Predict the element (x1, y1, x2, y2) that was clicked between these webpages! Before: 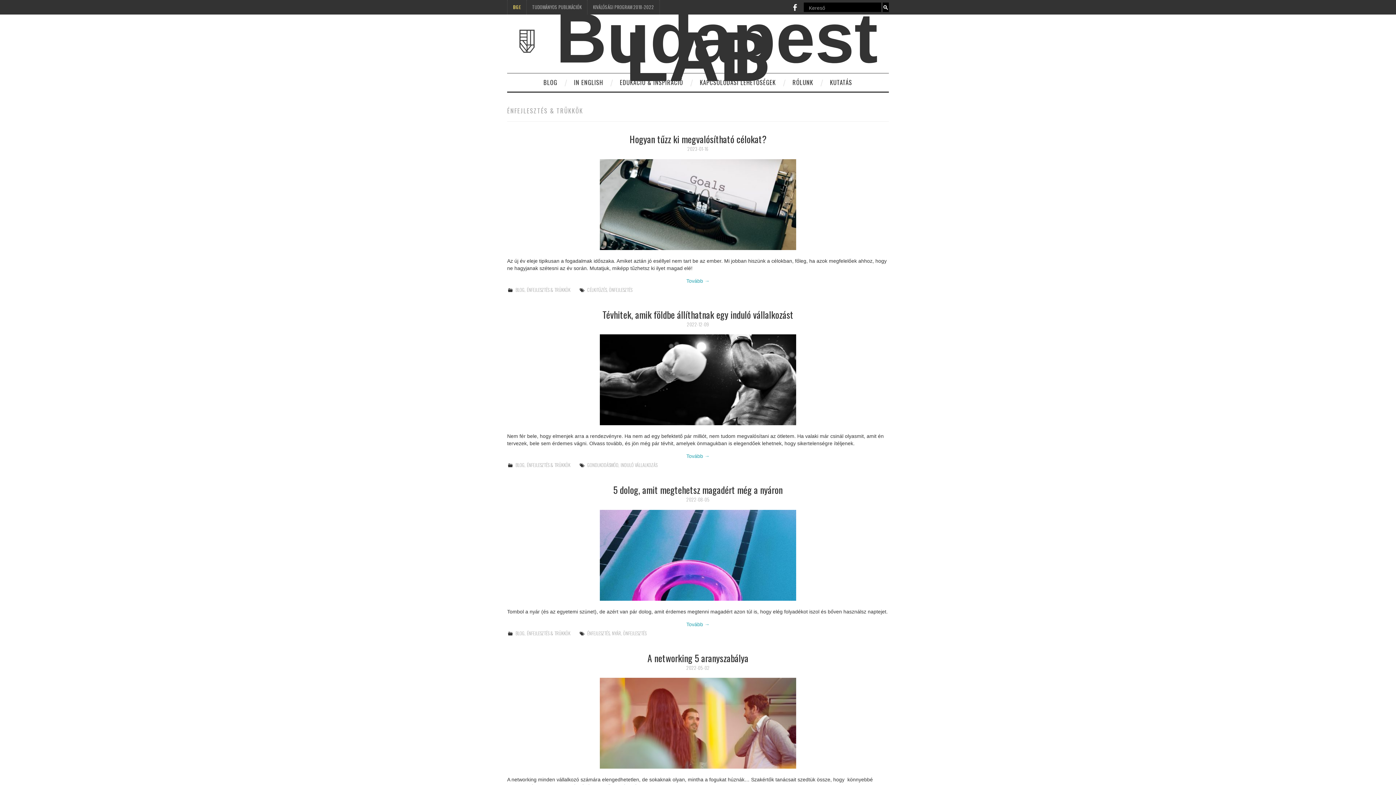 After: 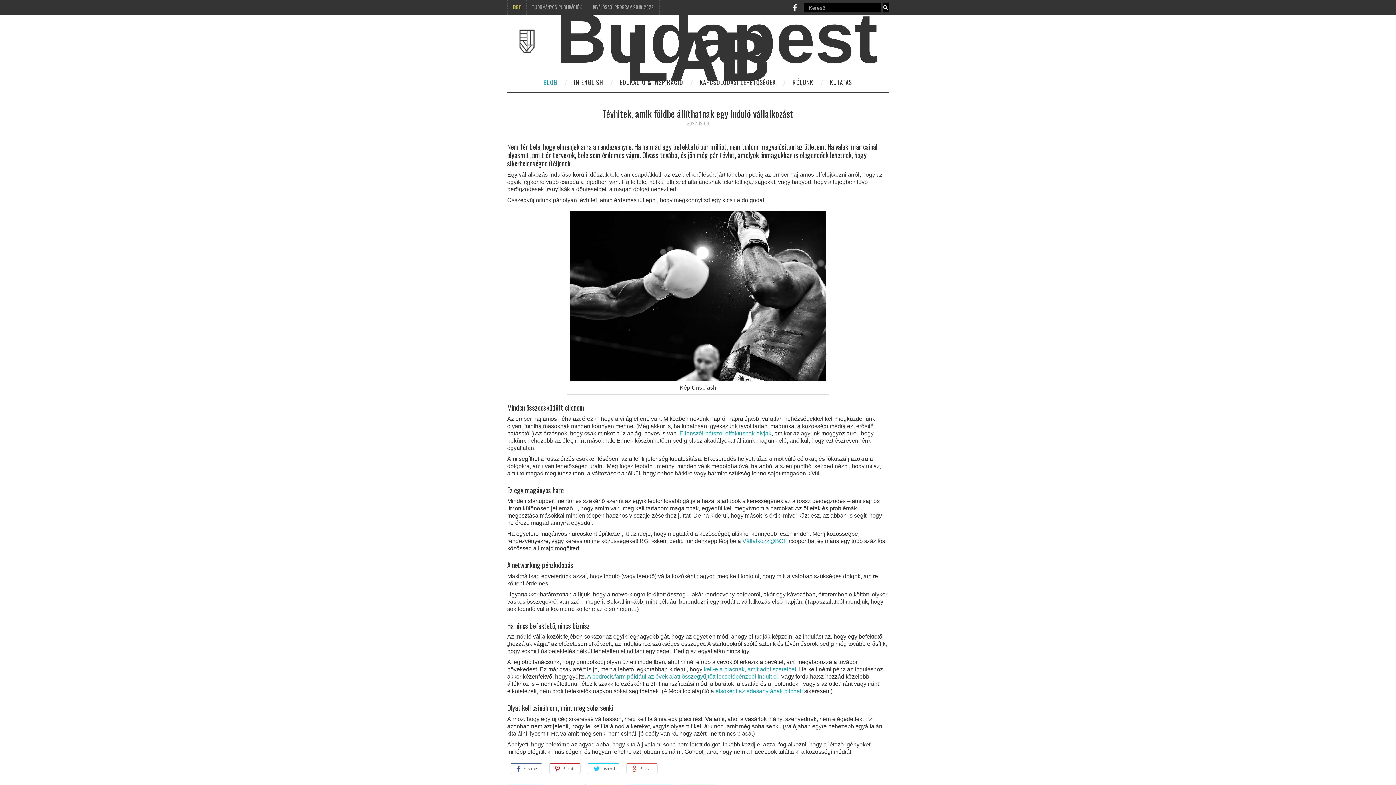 Action: bbox: (600, 376, 796, 382)